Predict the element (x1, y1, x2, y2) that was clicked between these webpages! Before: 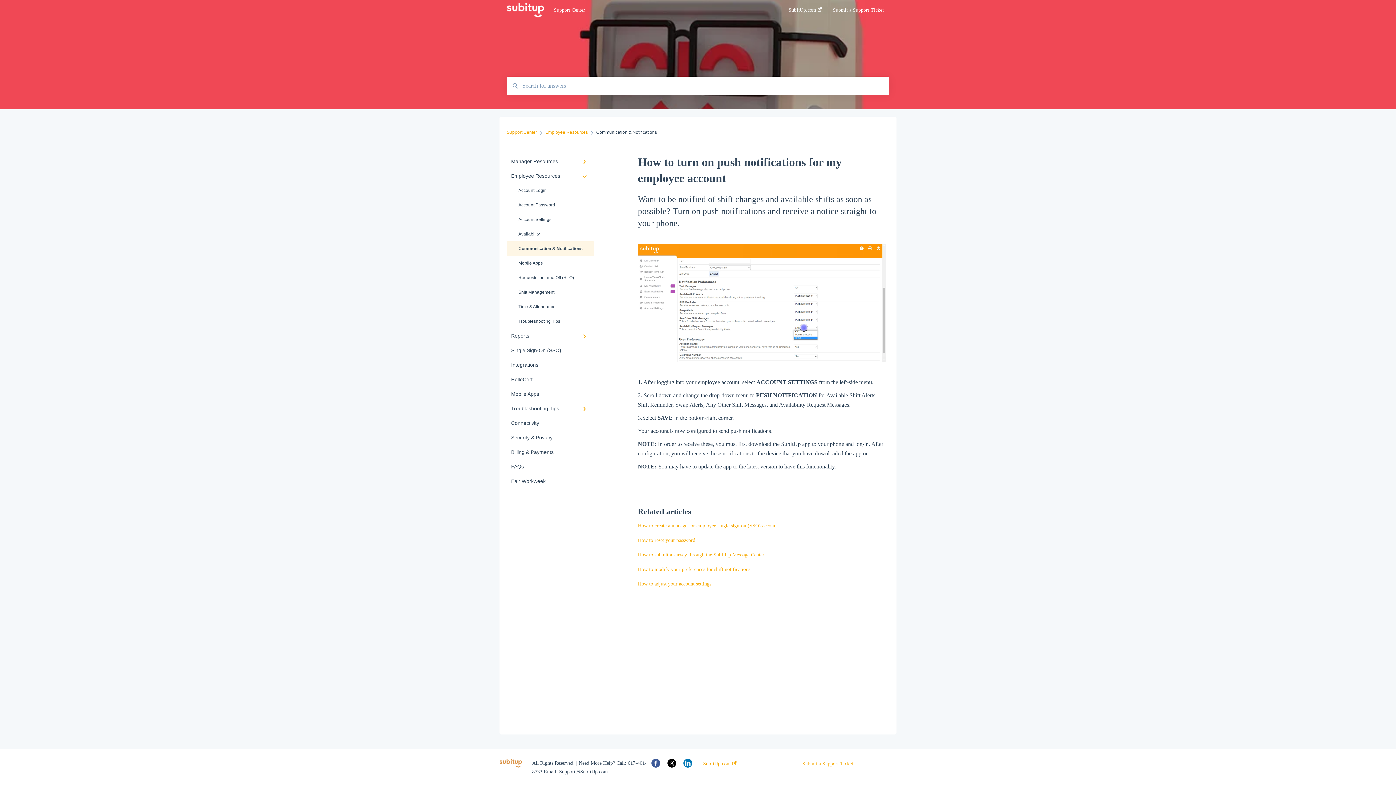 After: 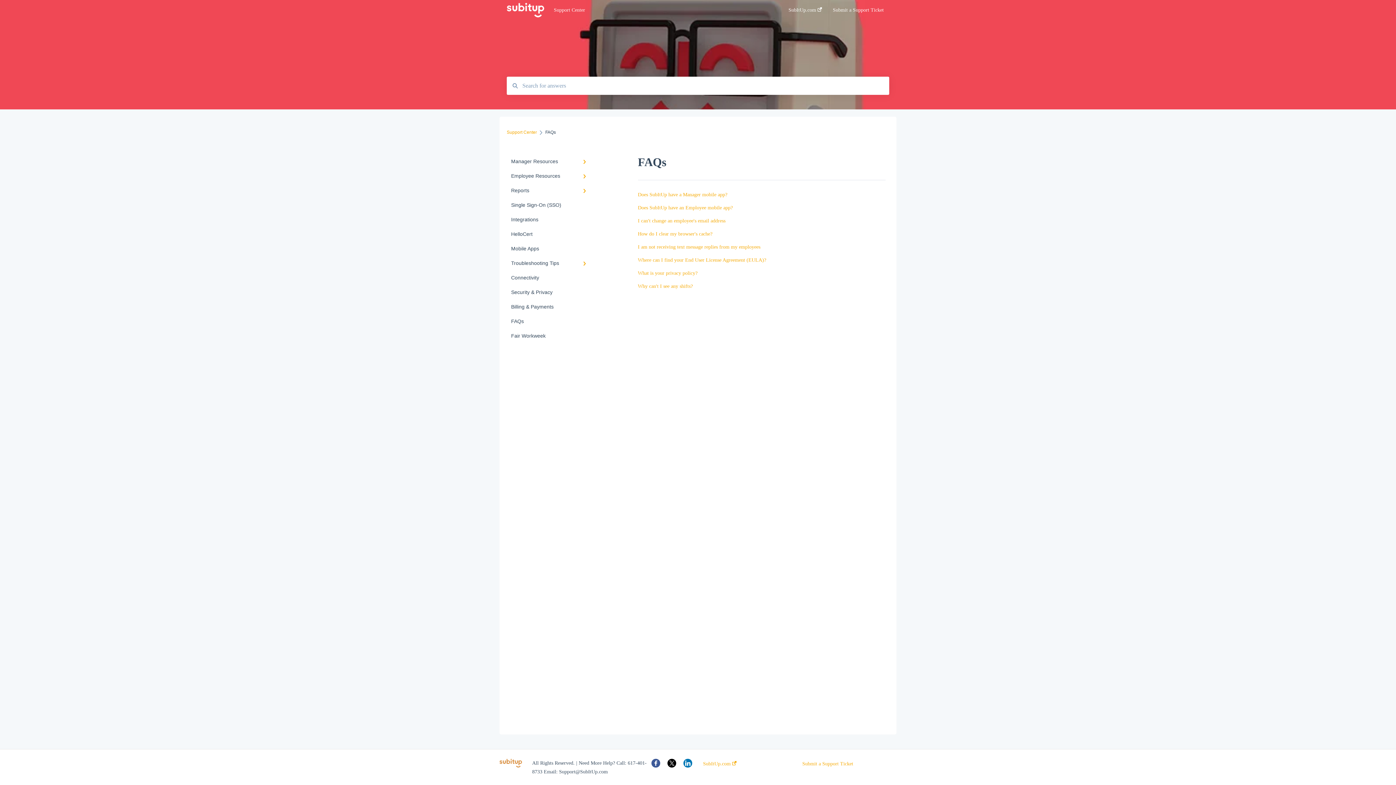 Action: bbox: (506, 459, 594, 474) label: FAQs